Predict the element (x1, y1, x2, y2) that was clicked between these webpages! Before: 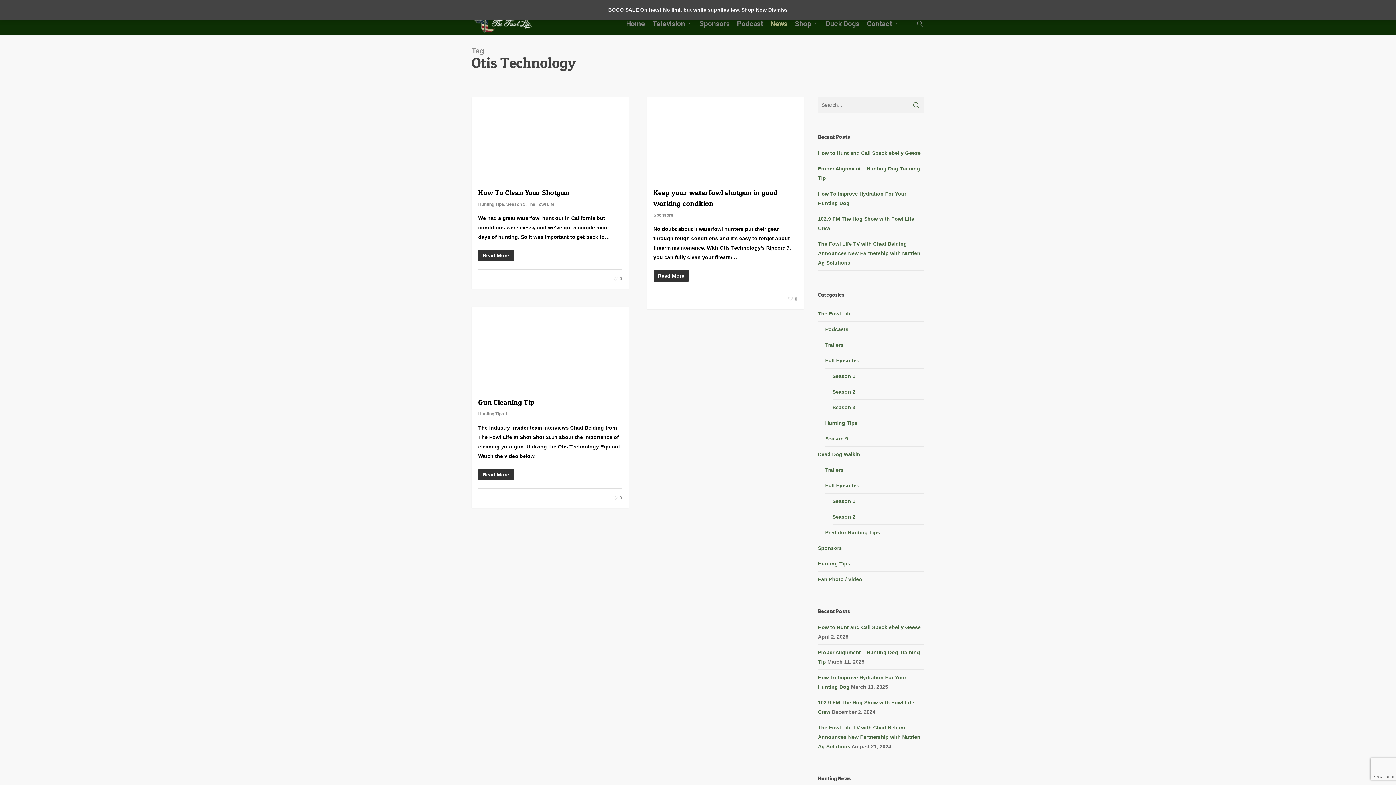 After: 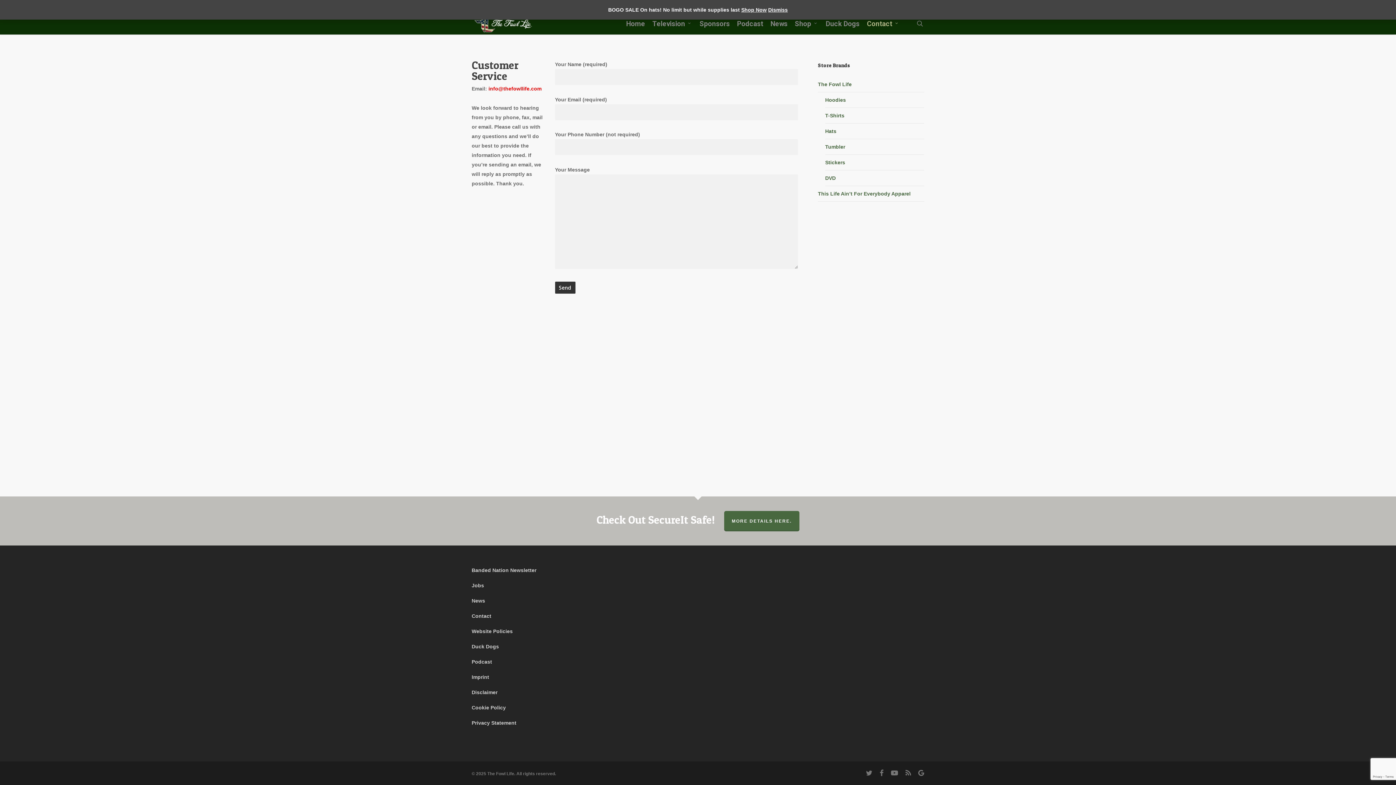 Action: bbox: (863, 20, 903, 27) label: Contact